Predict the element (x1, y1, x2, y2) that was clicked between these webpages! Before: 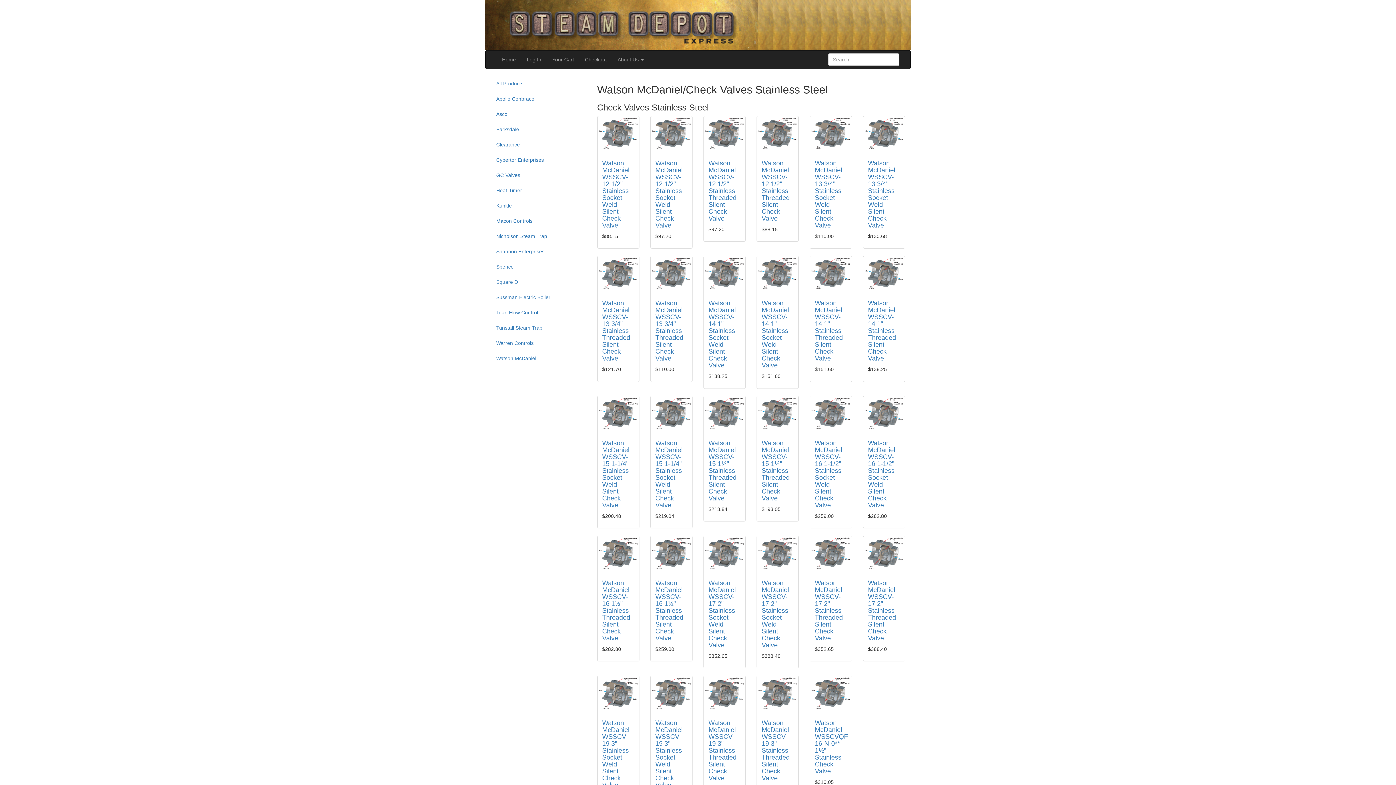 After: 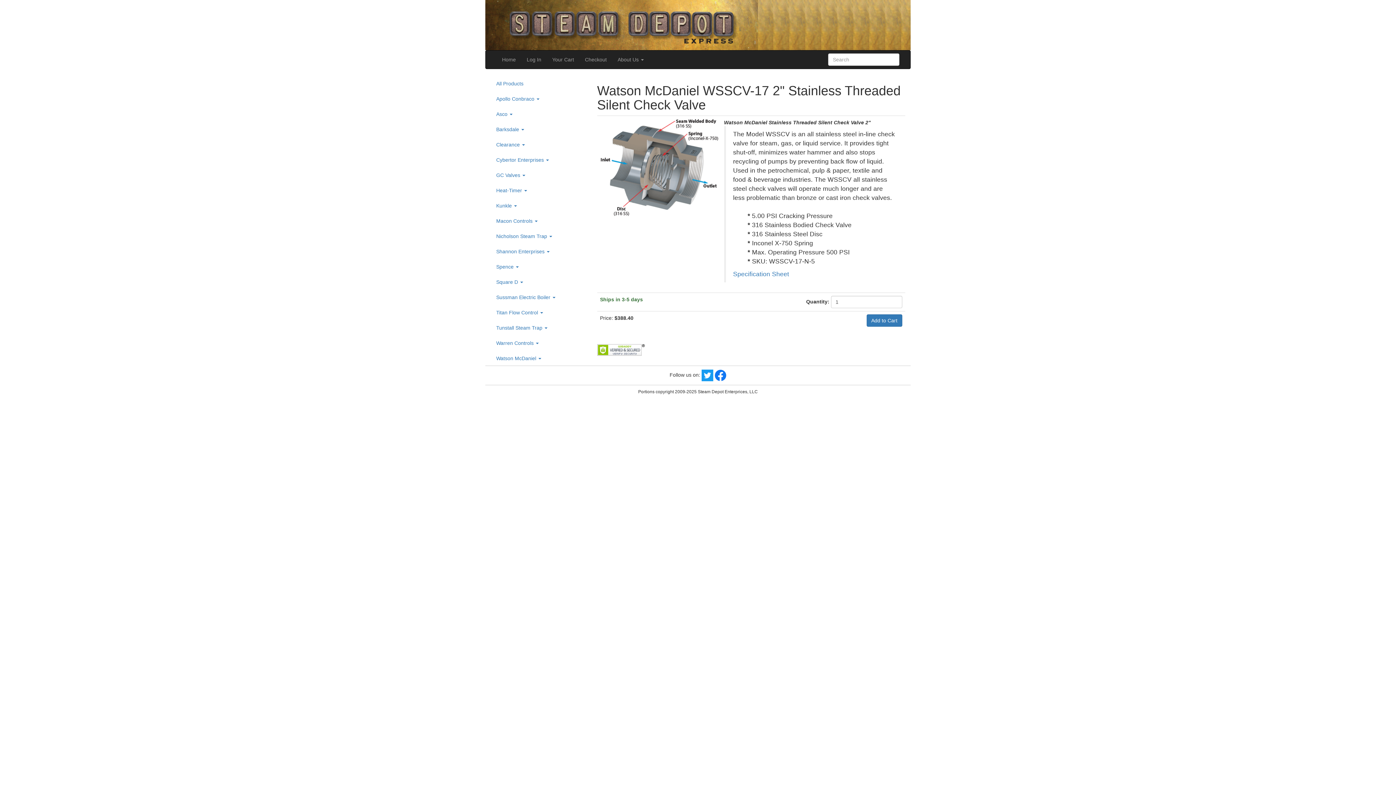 Action: bbox: (868, 579, 896, 642) label: Watson McDaniel WSSCV-17 2" Stainless Threaded Silent Check Valve